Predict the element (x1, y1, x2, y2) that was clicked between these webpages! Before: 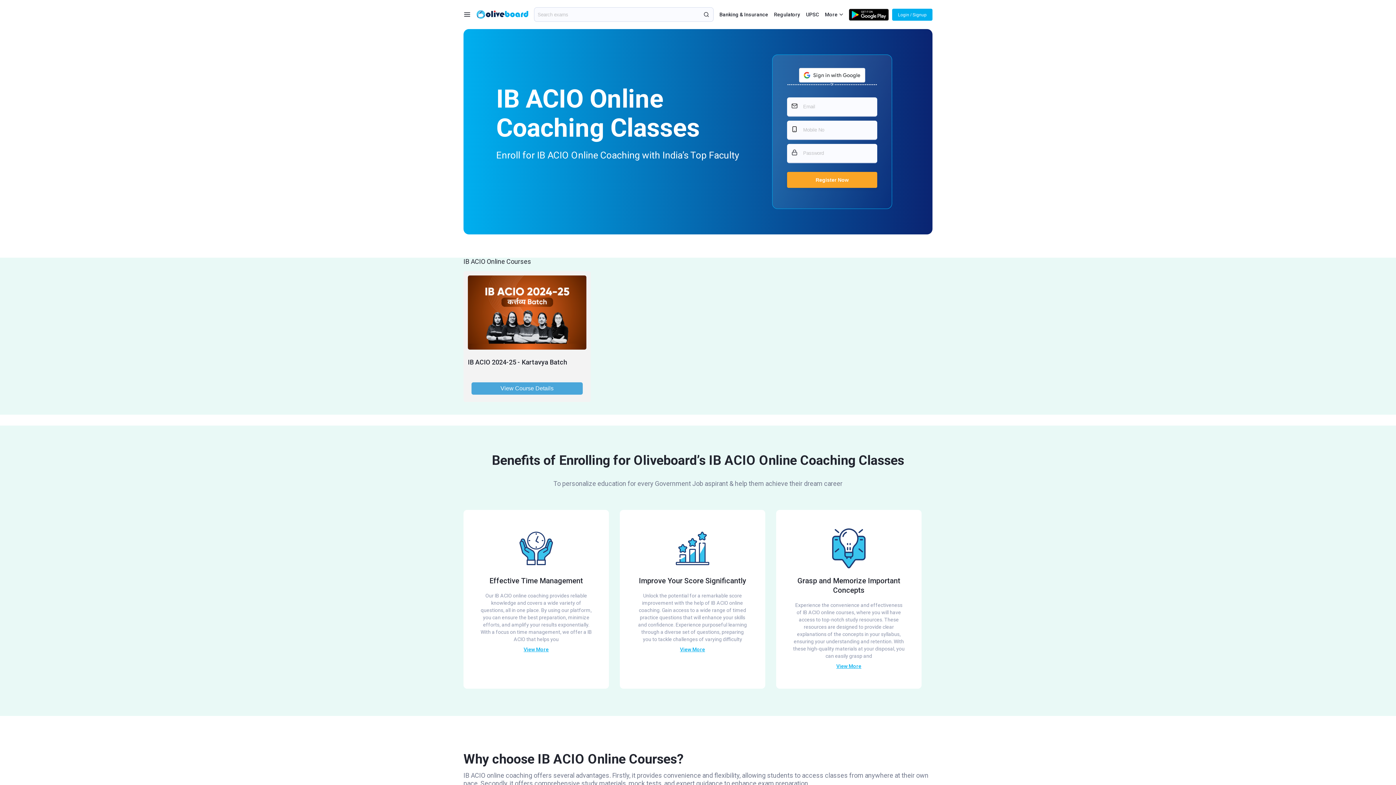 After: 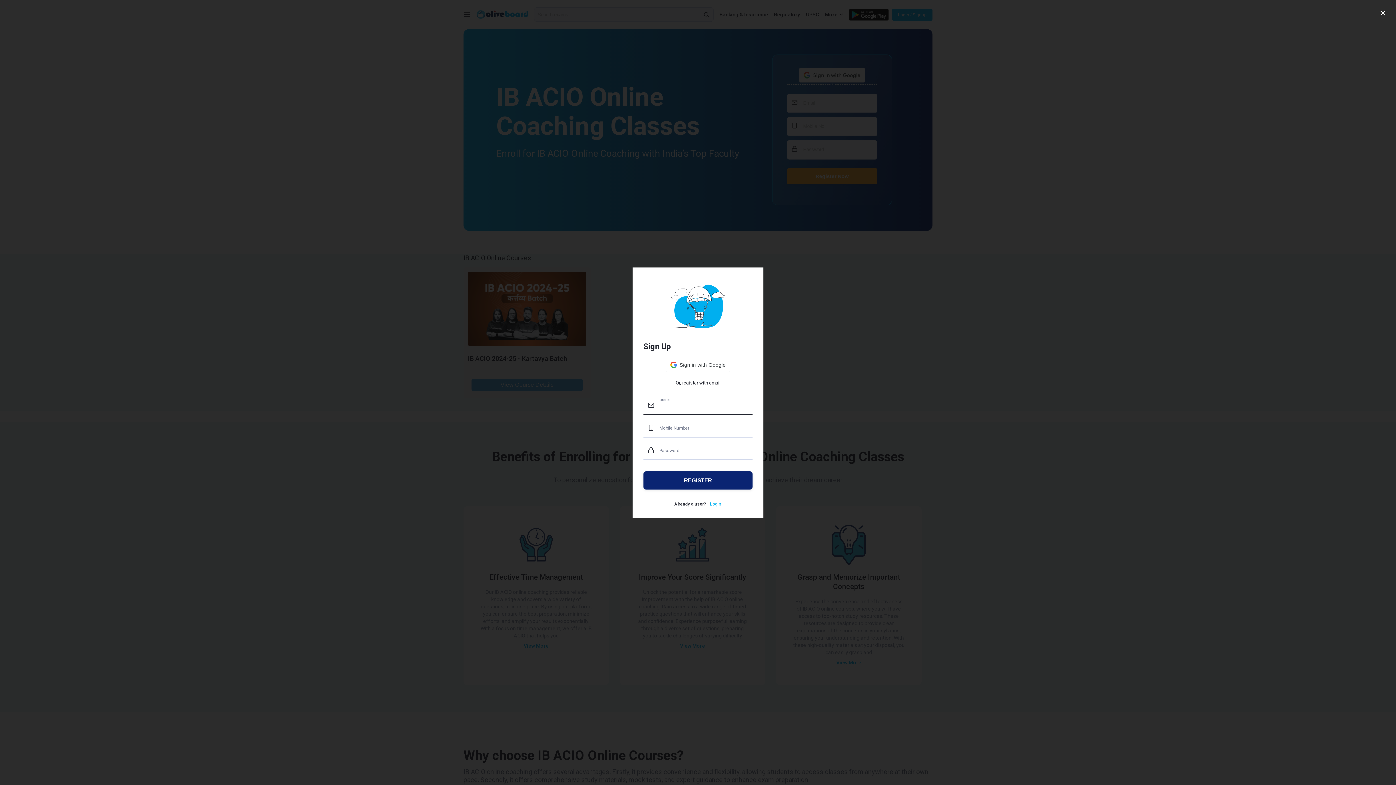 Action: label: Login / Signup bbox: (892, 8, 932, 20)